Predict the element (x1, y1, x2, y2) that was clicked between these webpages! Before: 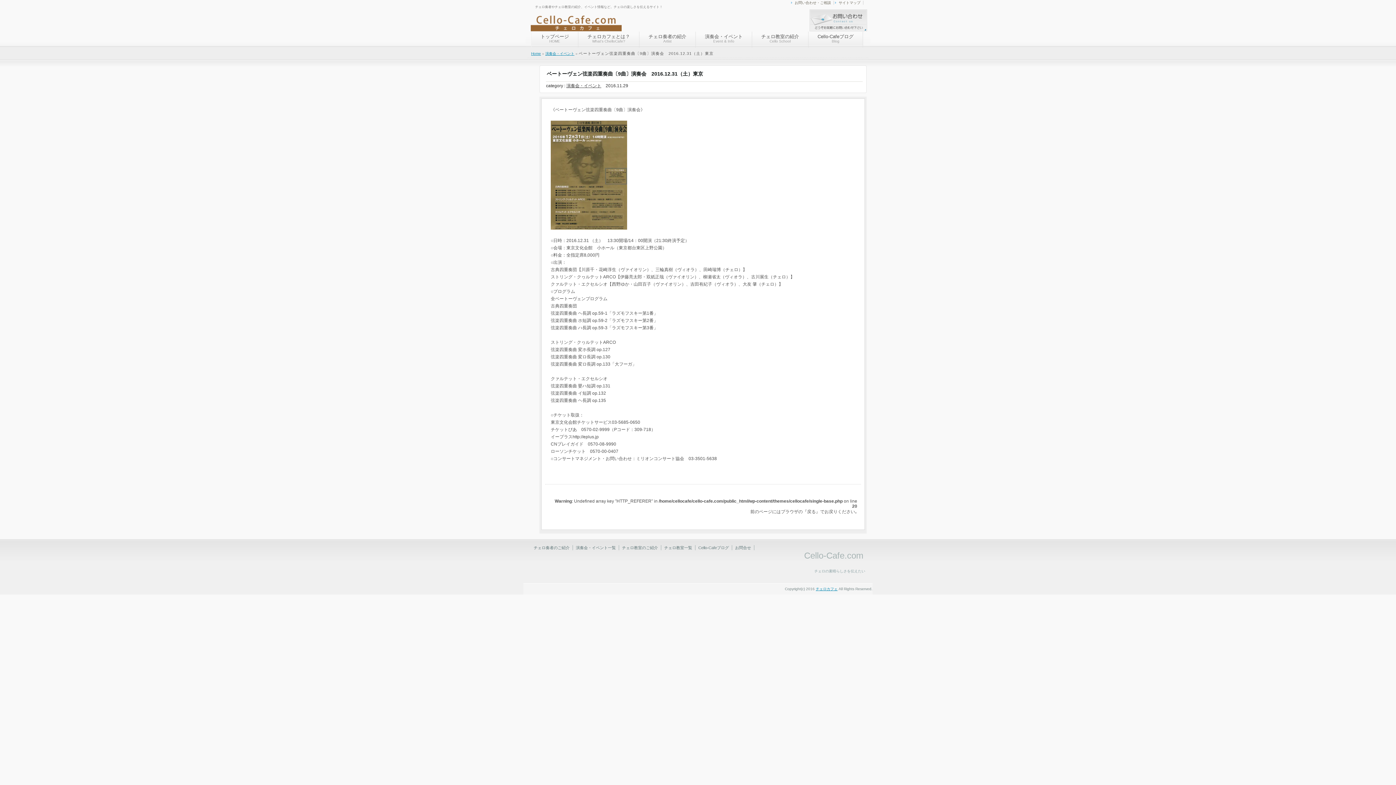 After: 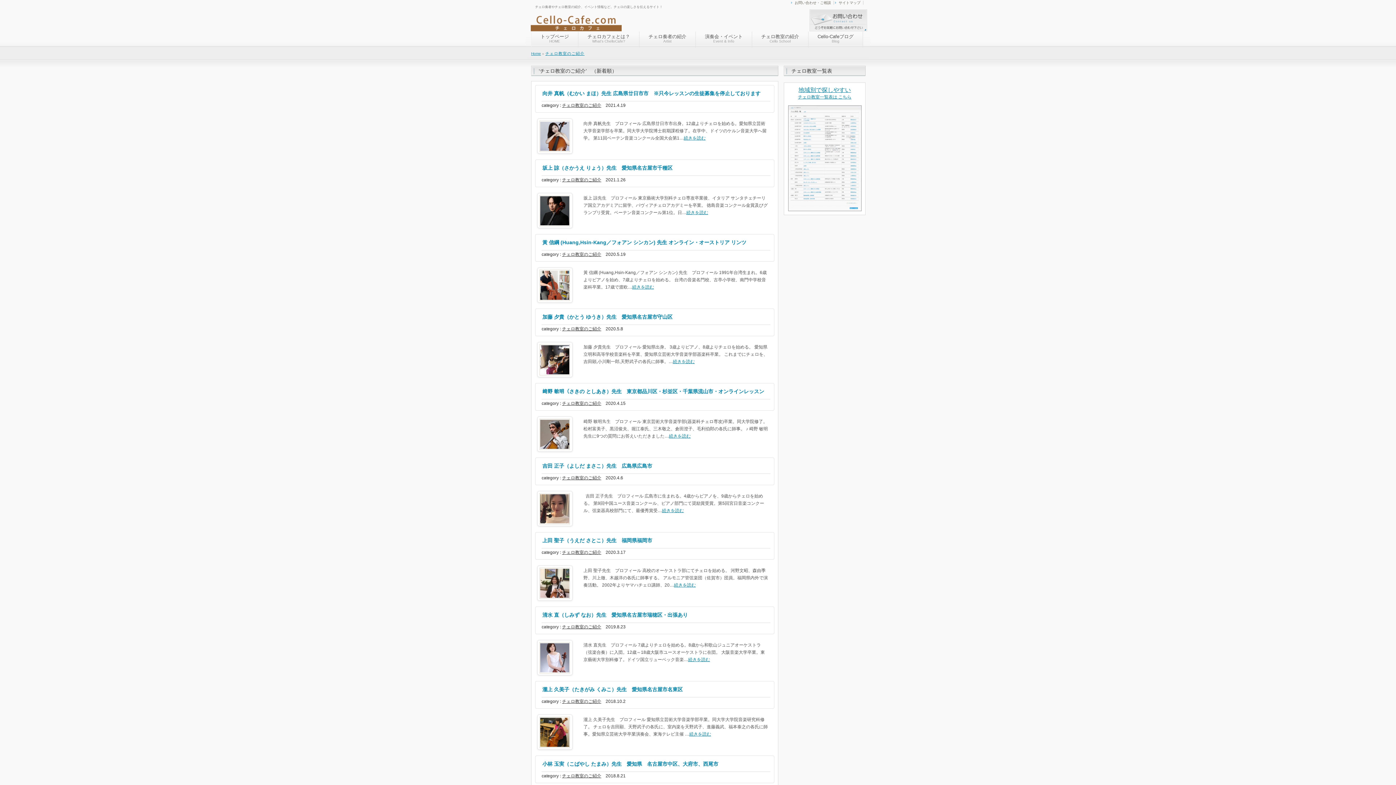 Action: label: チェロ教室のご紹介 bbox: (622, 545, 658, 550)